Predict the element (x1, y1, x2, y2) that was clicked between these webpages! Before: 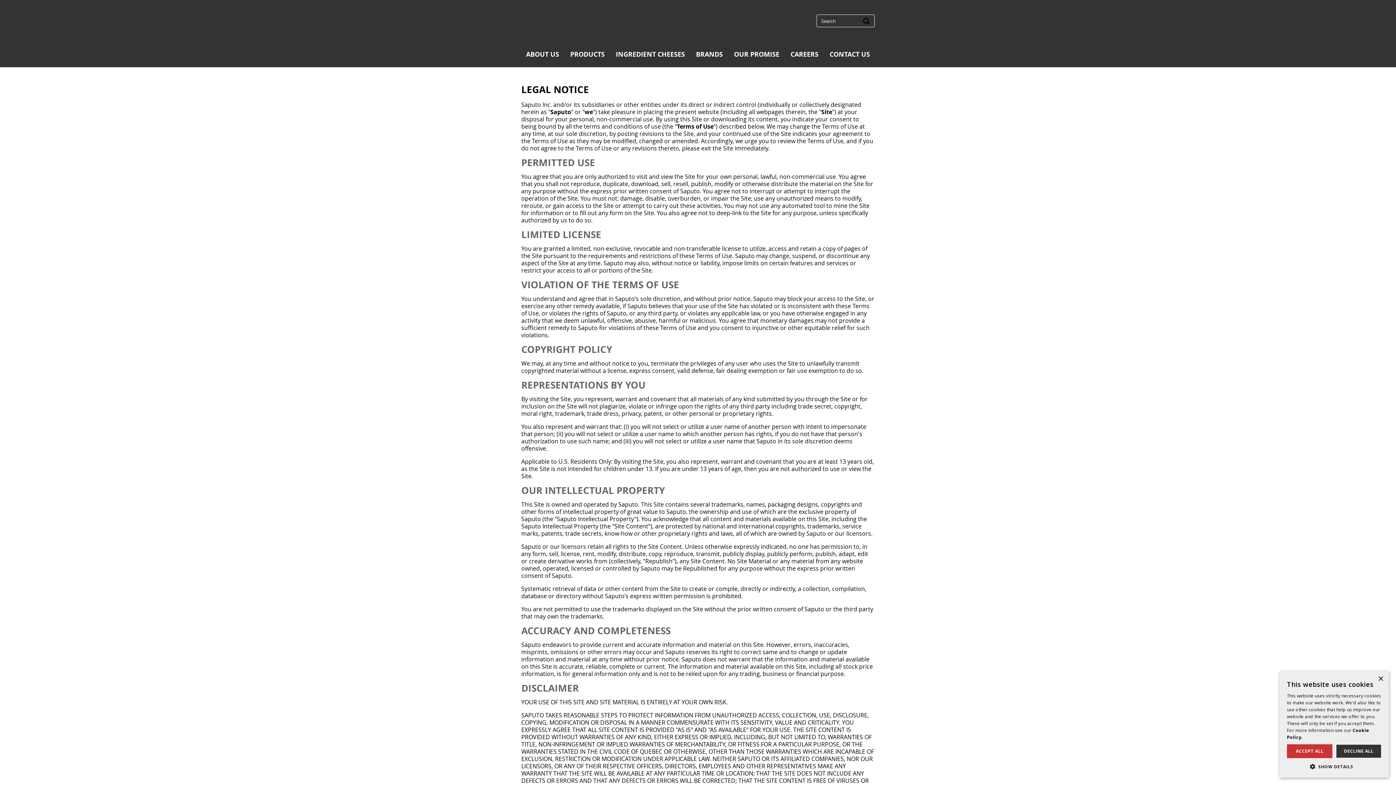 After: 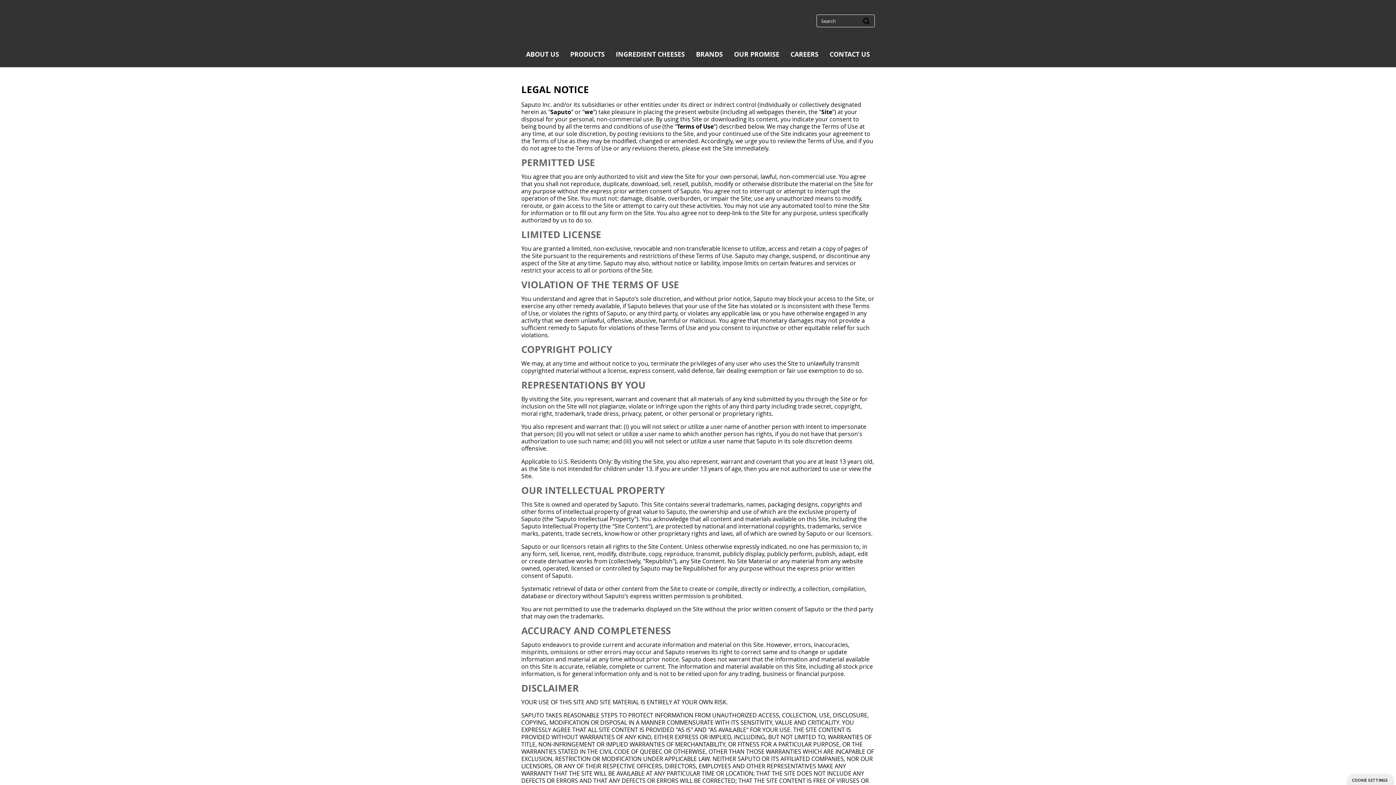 Action: bbox: (1336, 744, 1381, 758) label: DECLINE ALL